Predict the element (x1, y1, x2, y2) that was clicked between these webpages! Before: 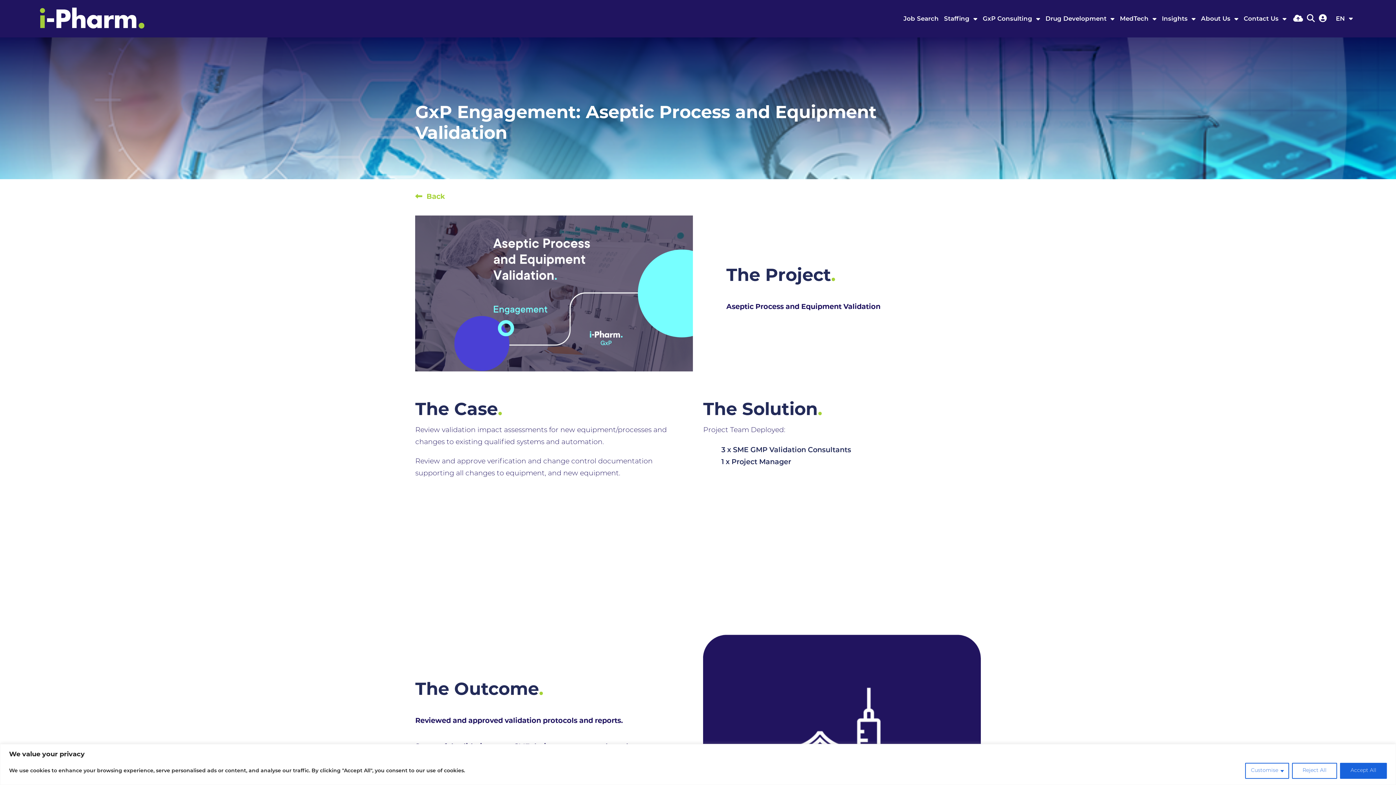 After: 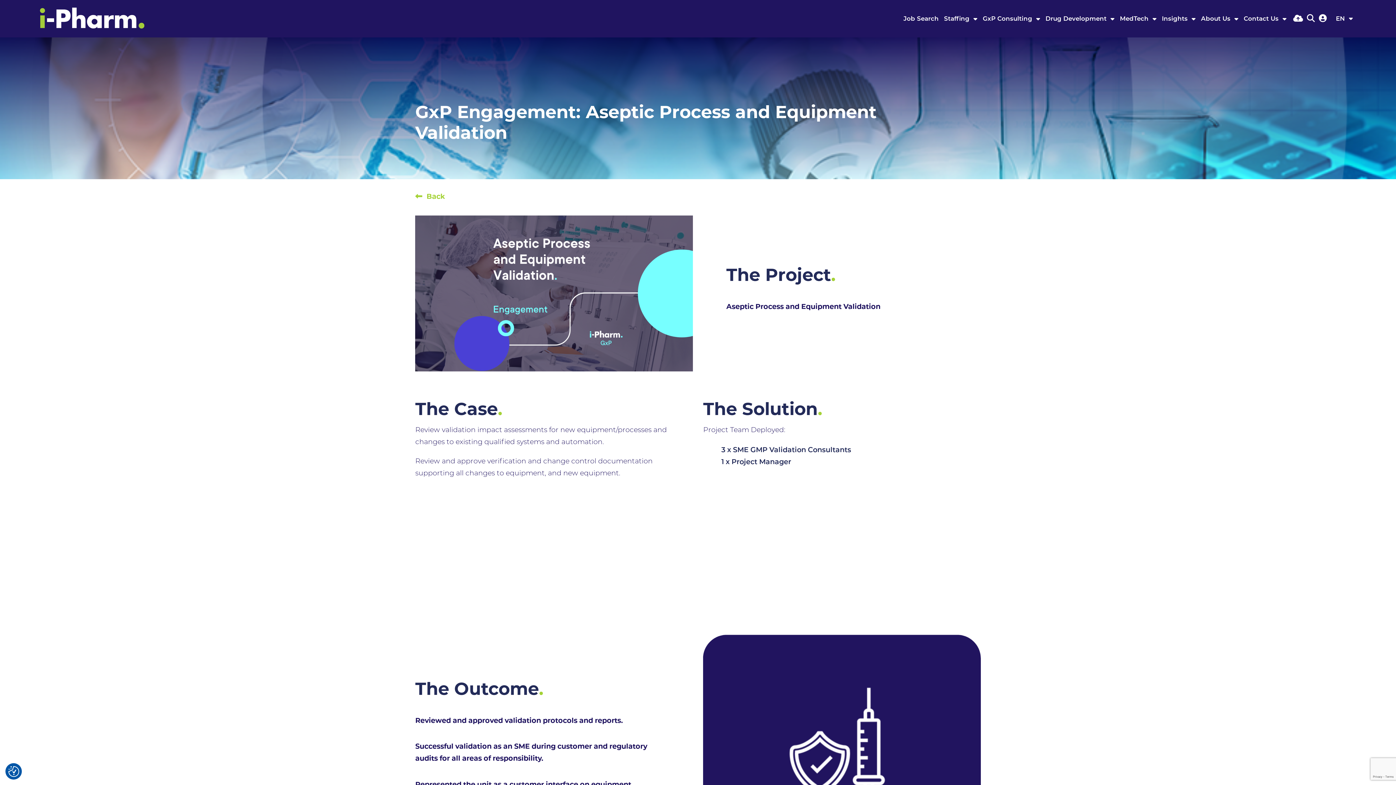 Action: label: Accept All bbox: (1340, 763, 1387, 779)